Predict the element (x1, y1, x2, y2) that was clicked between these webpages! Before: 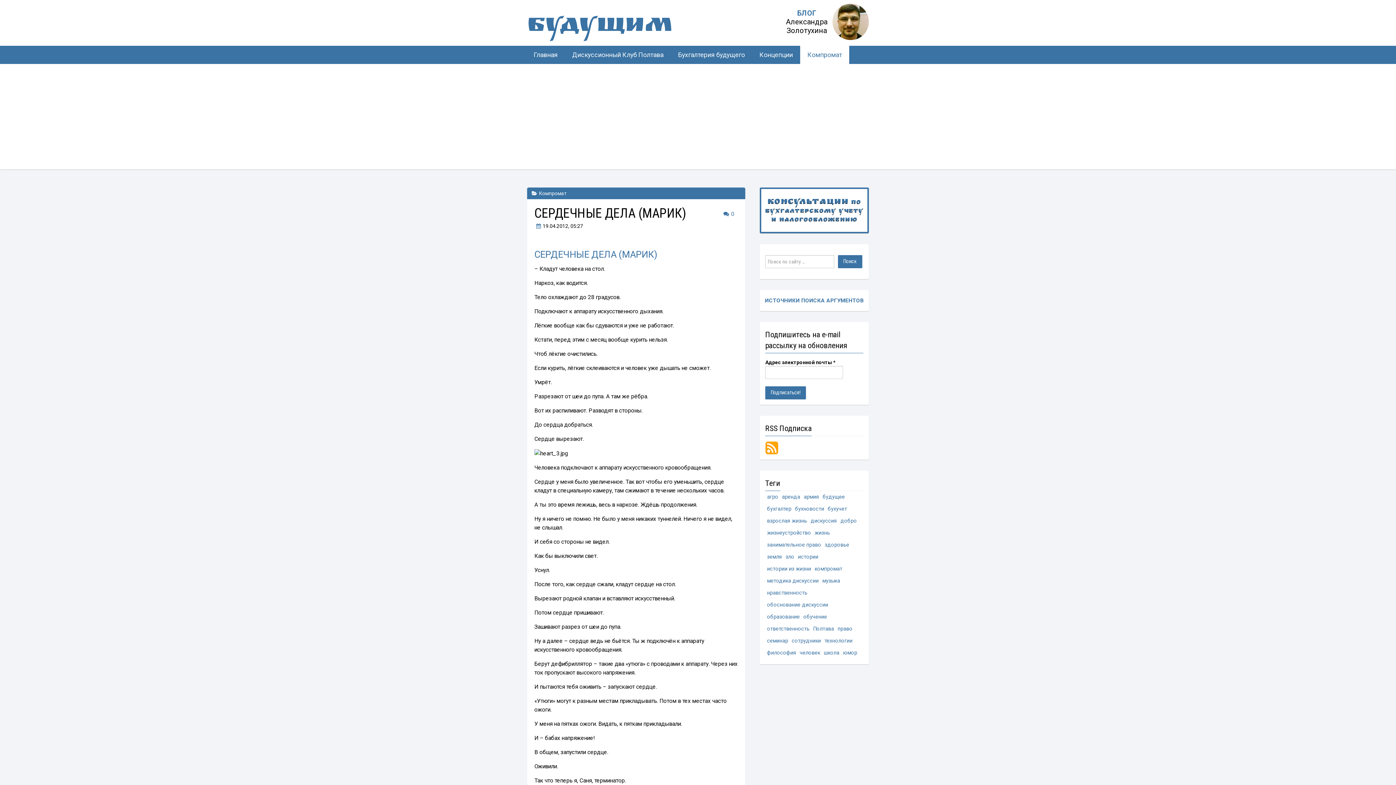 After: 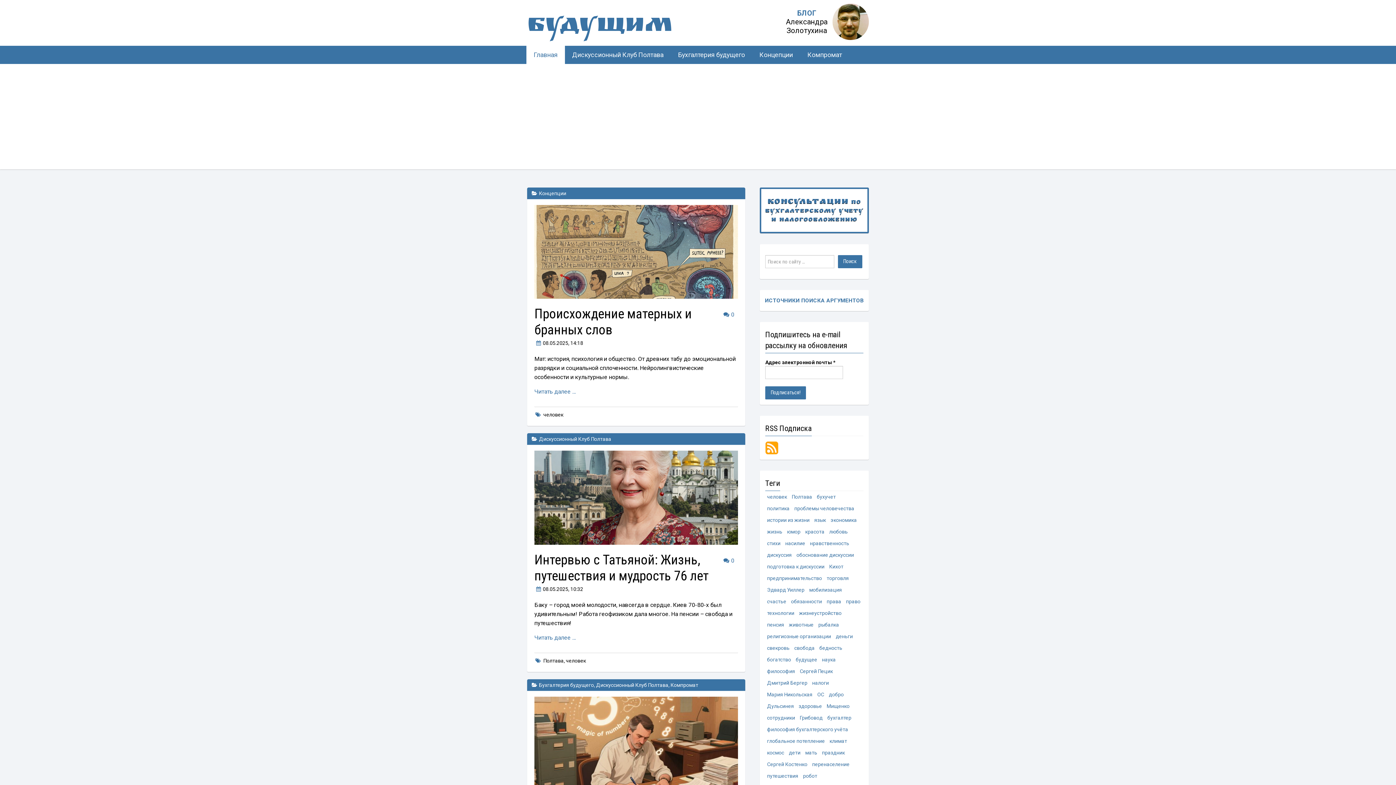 Action: bbox: (526, 45, 565, 64) label: Главная